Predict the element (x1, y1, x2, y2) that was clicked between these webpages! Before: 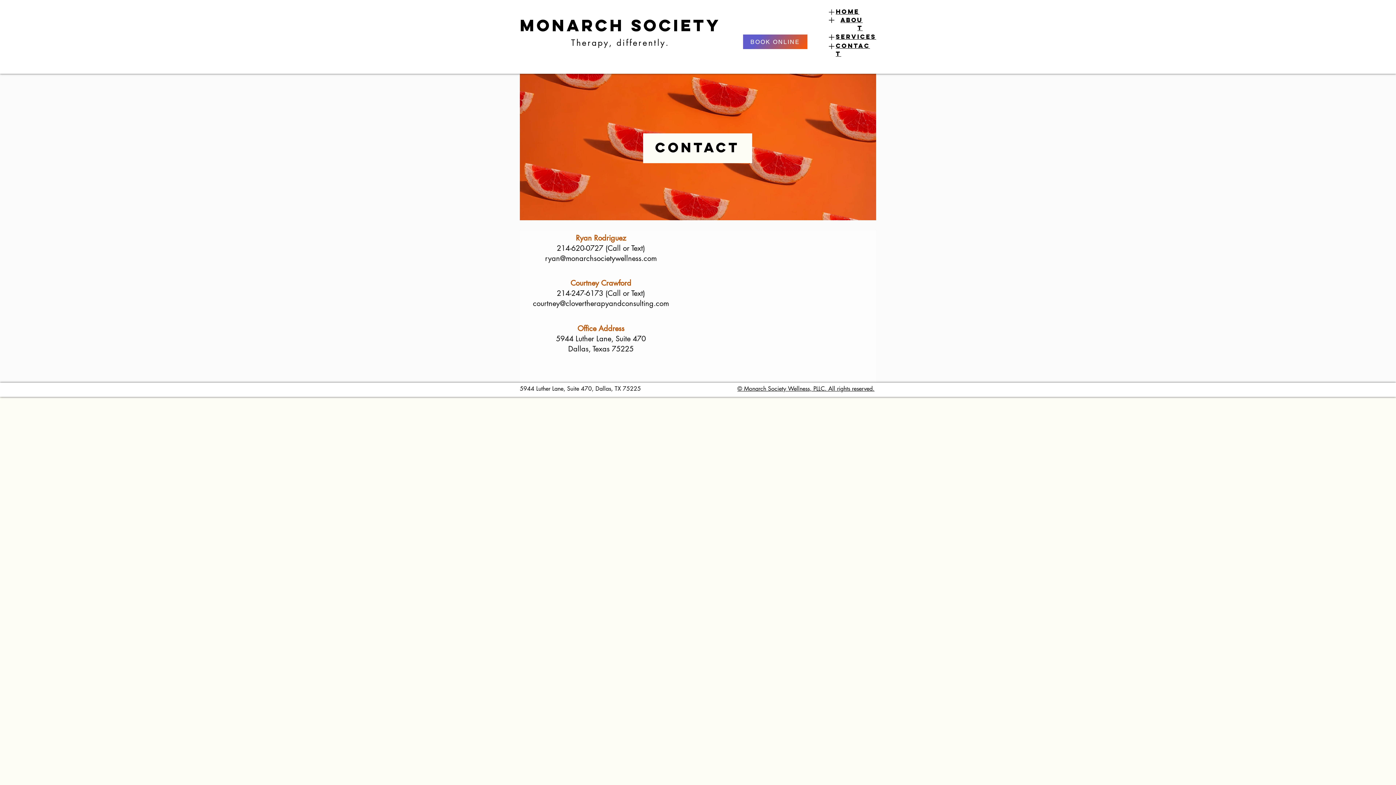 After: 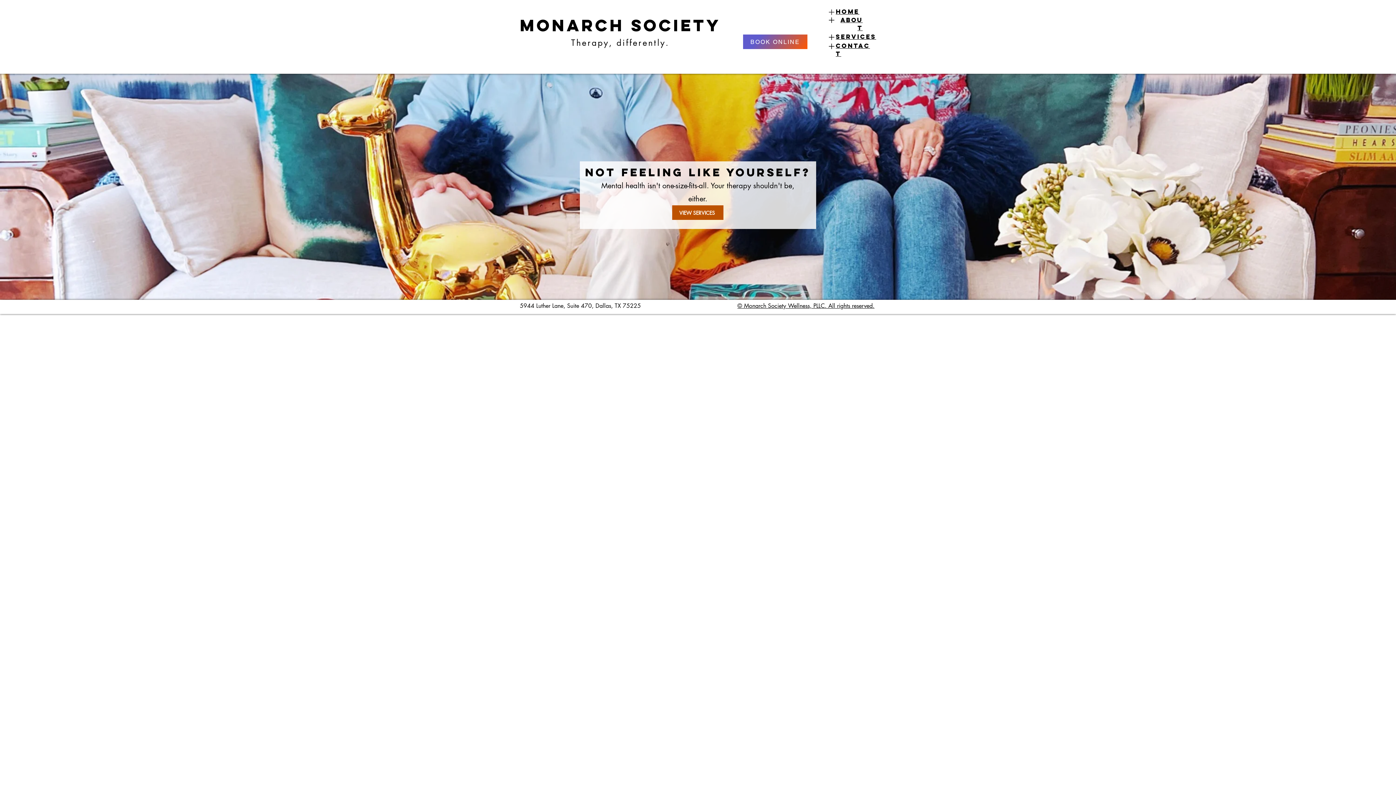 Action: label: © Monarch Society Wellness, PLLC. All rights reserved. bbox: (737, 386, 874, 392)